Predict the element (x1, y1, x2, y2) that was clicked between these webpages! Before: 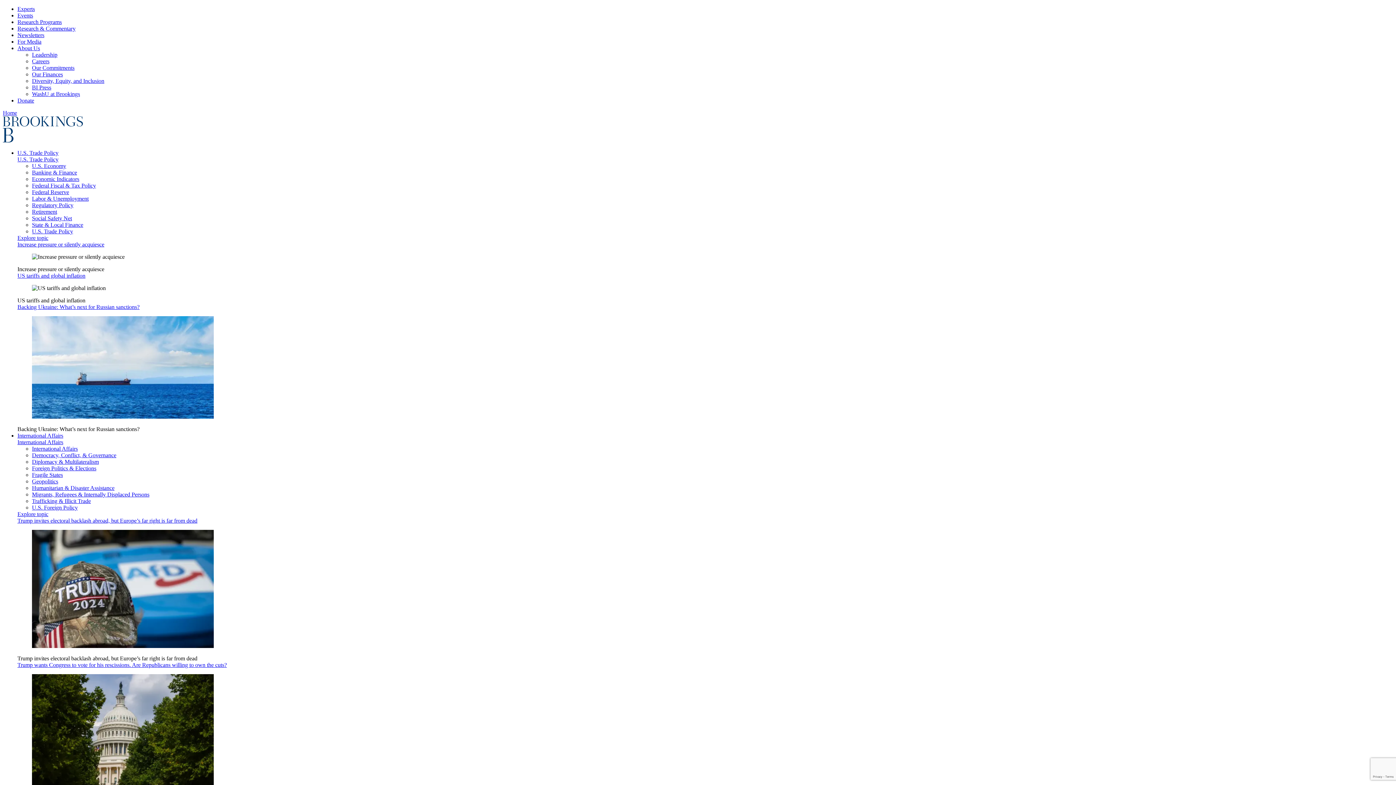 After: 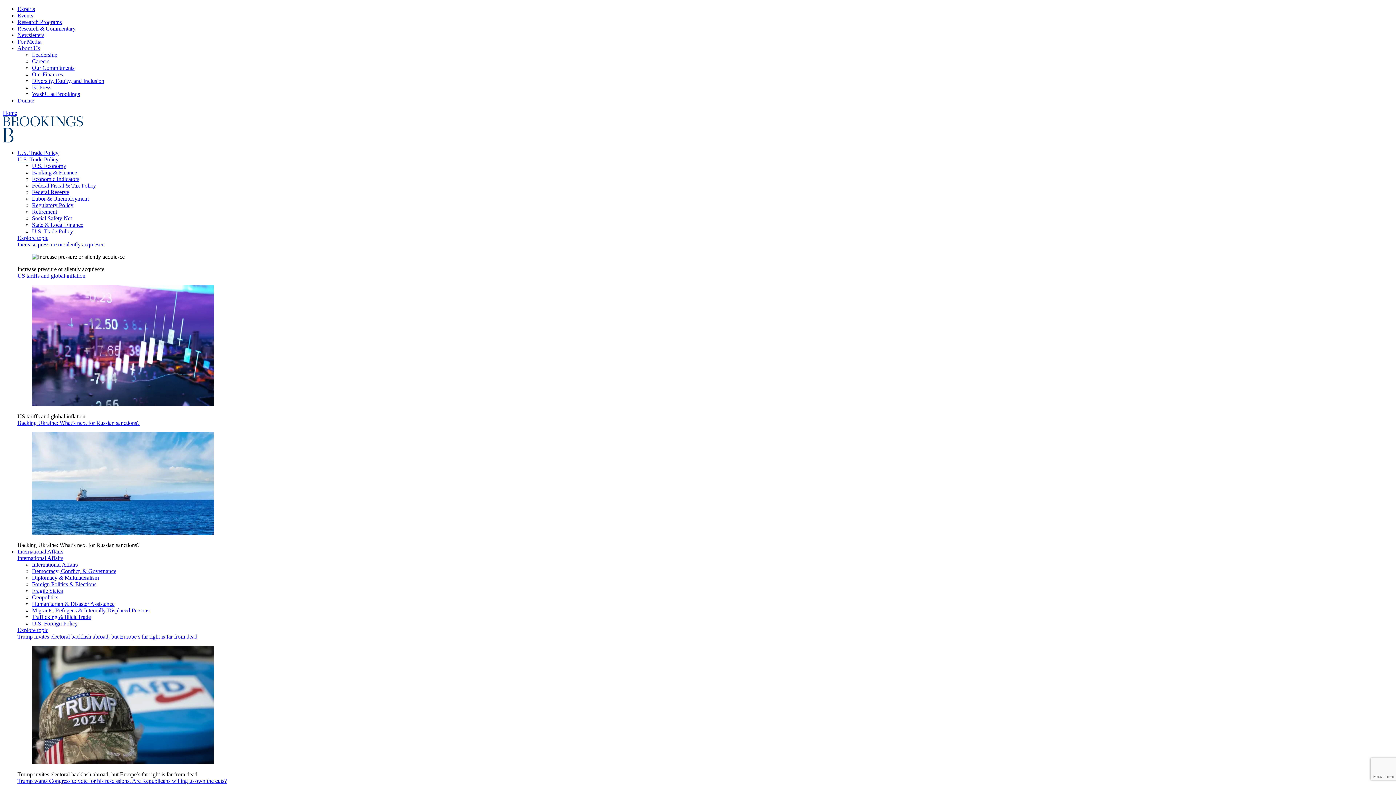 Action: bbox: (17, 149, 58, 156) label: U.S. Trade Policy